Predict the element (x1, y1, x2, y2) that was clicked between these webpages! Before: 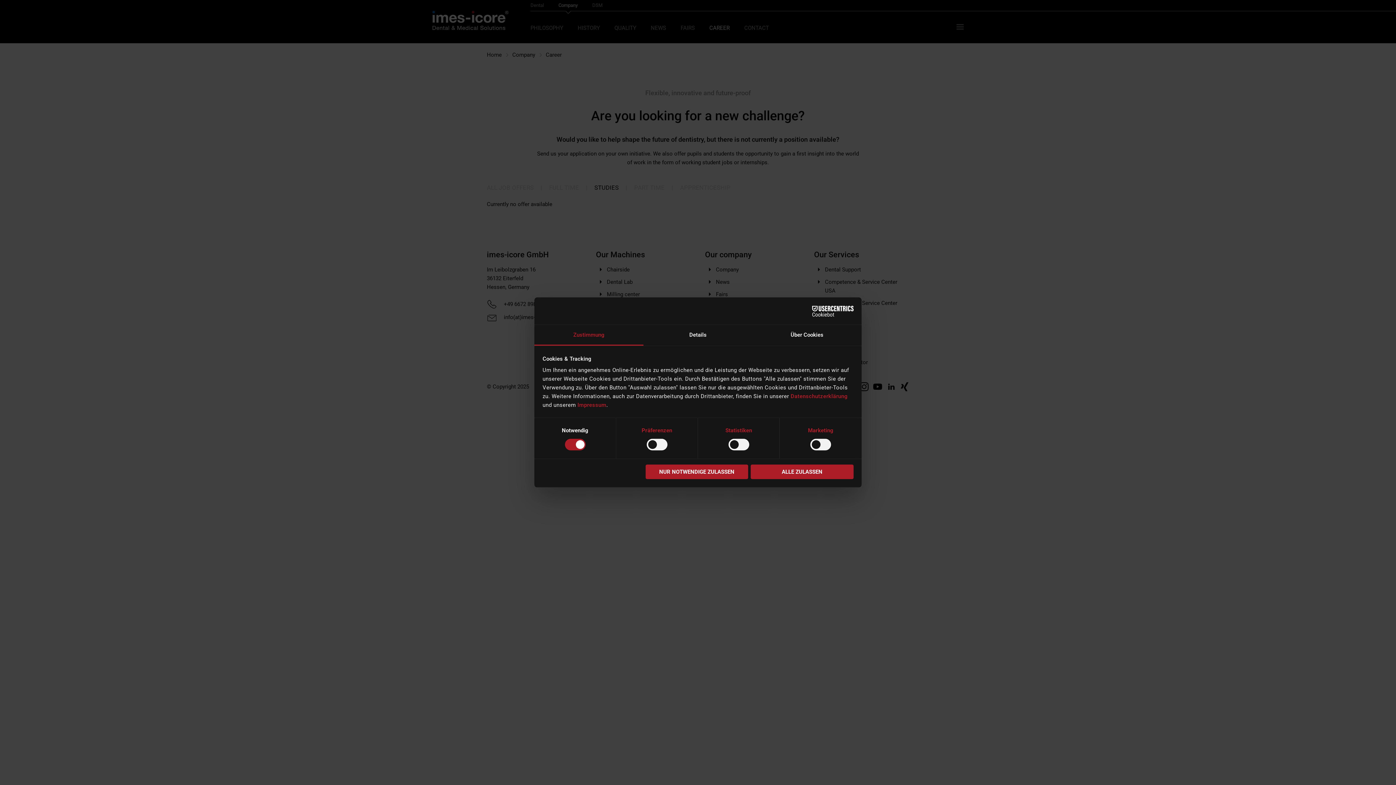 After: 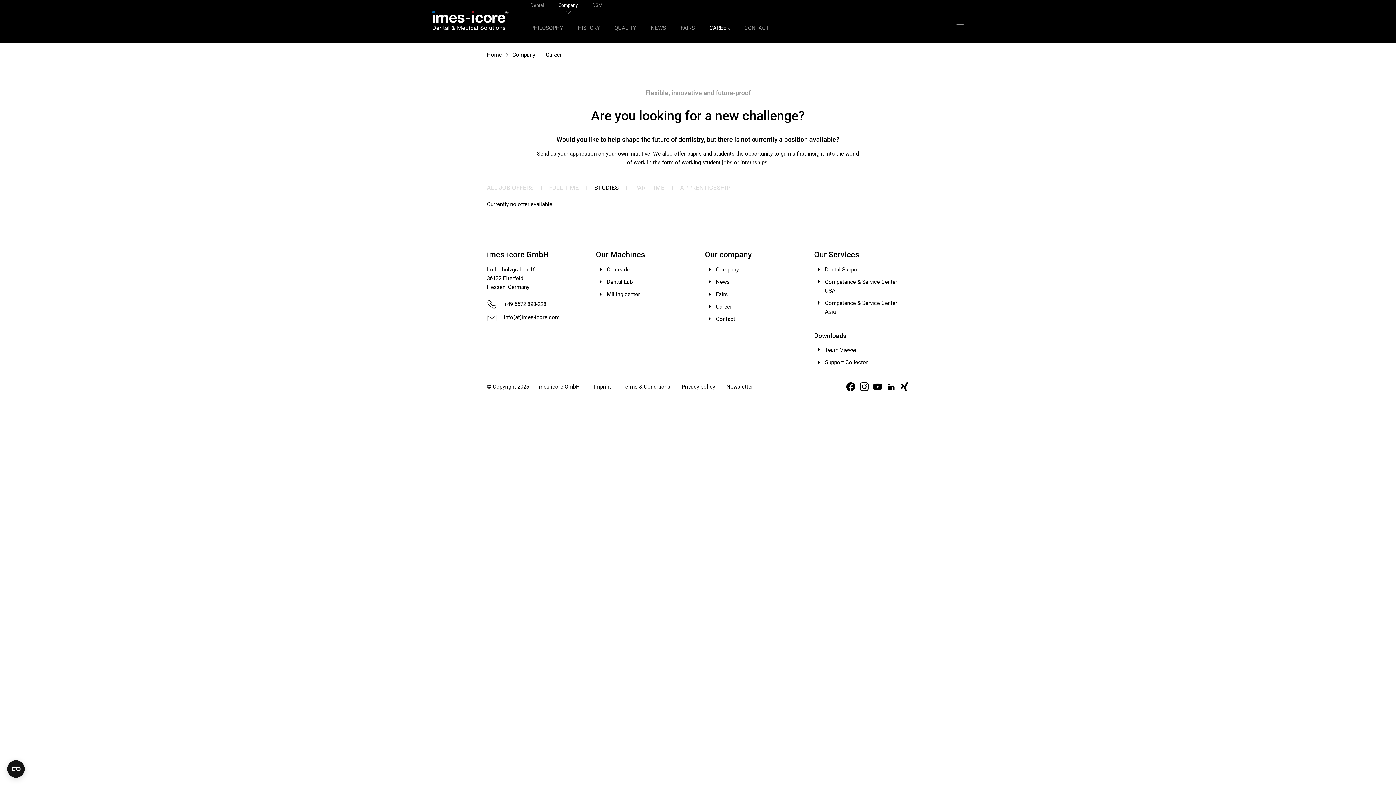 Action: label: ALLE ZULASSEN bbox: (751, 464, 853, 479)